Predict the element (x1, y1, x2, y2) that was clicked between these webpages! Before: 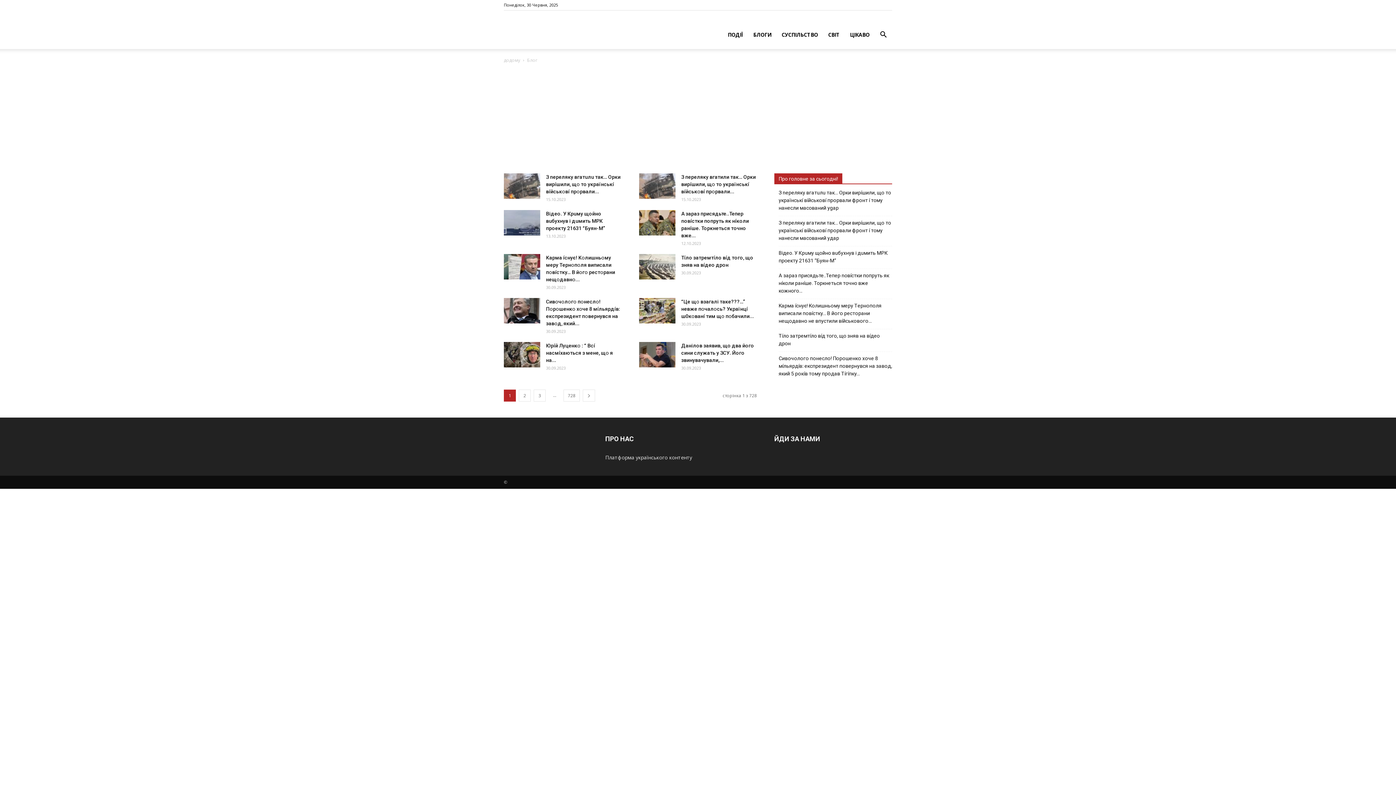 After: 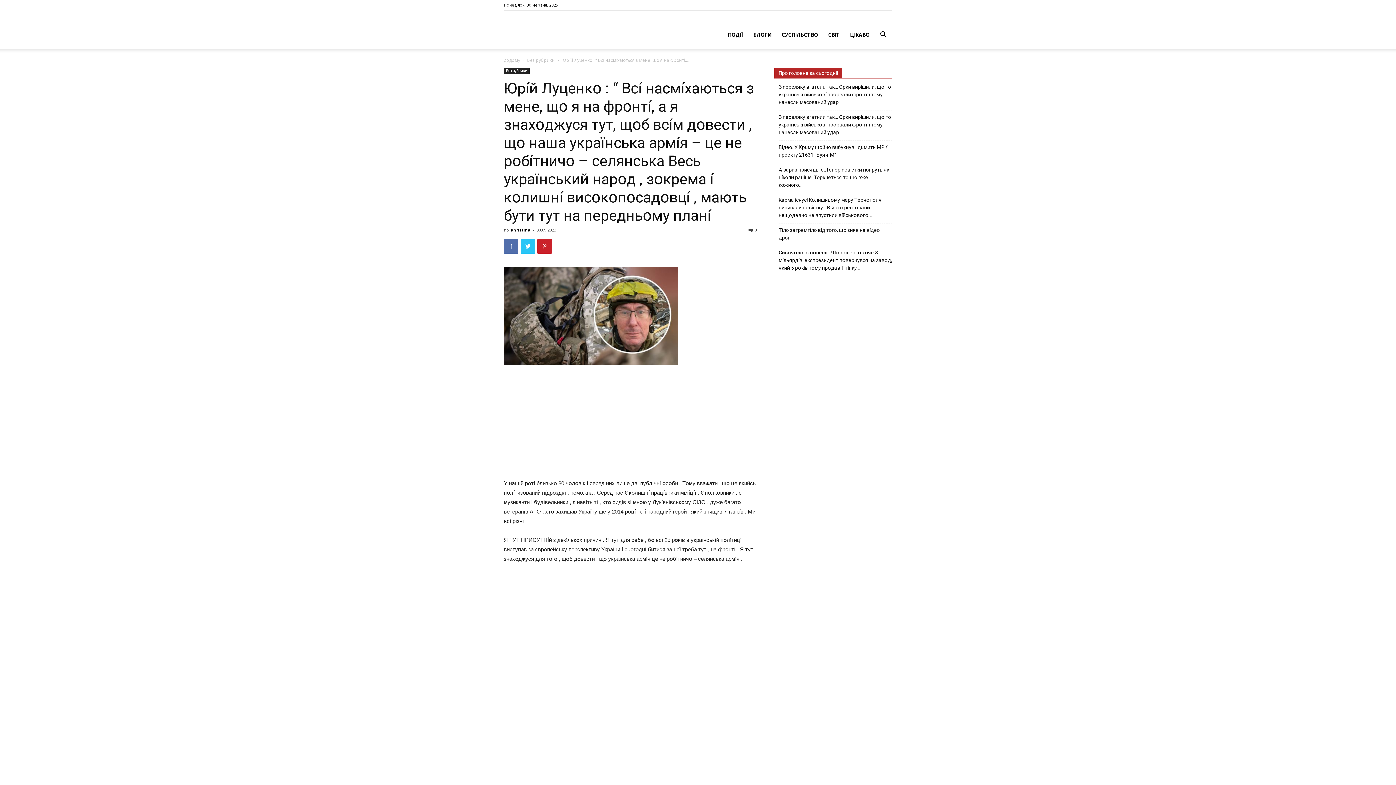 Action: bbox: (504, 342, 540, 367)